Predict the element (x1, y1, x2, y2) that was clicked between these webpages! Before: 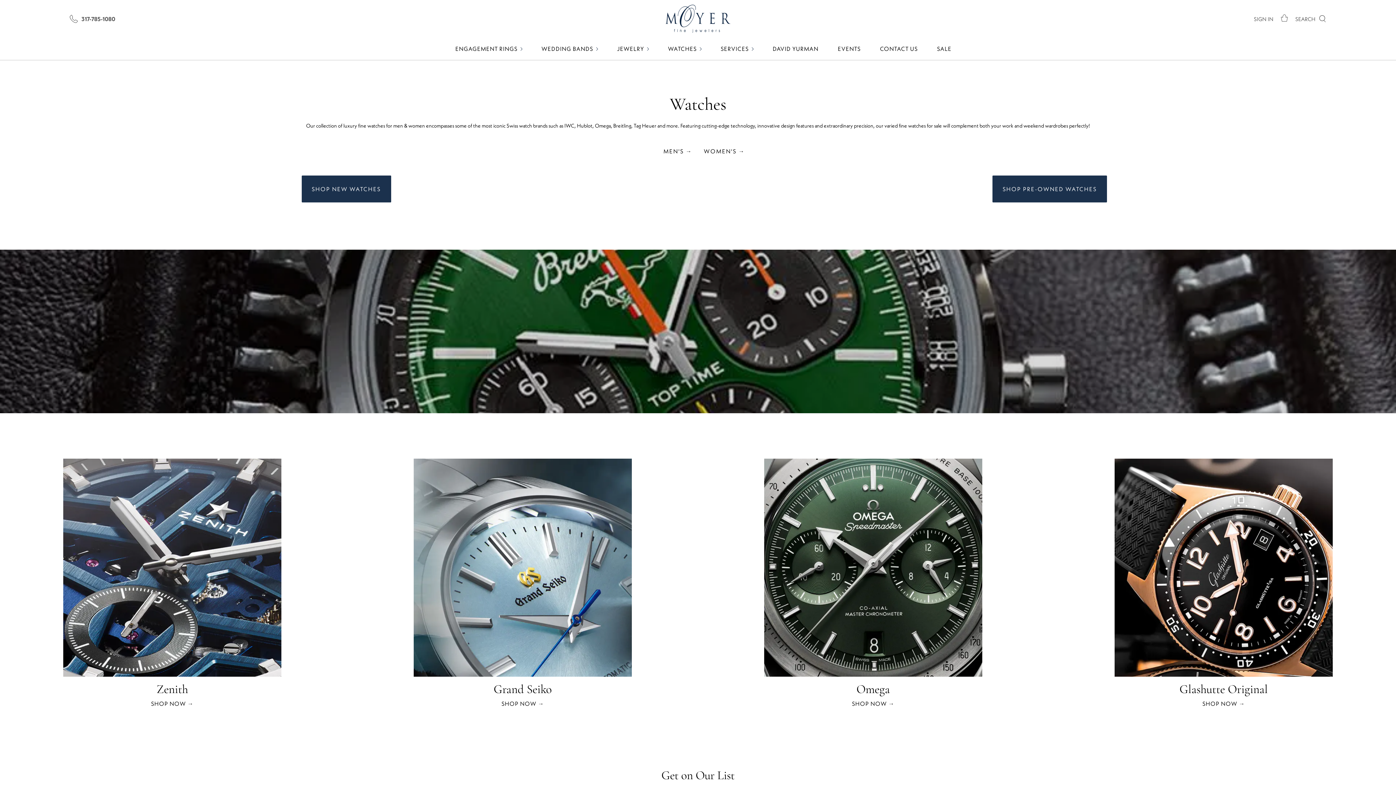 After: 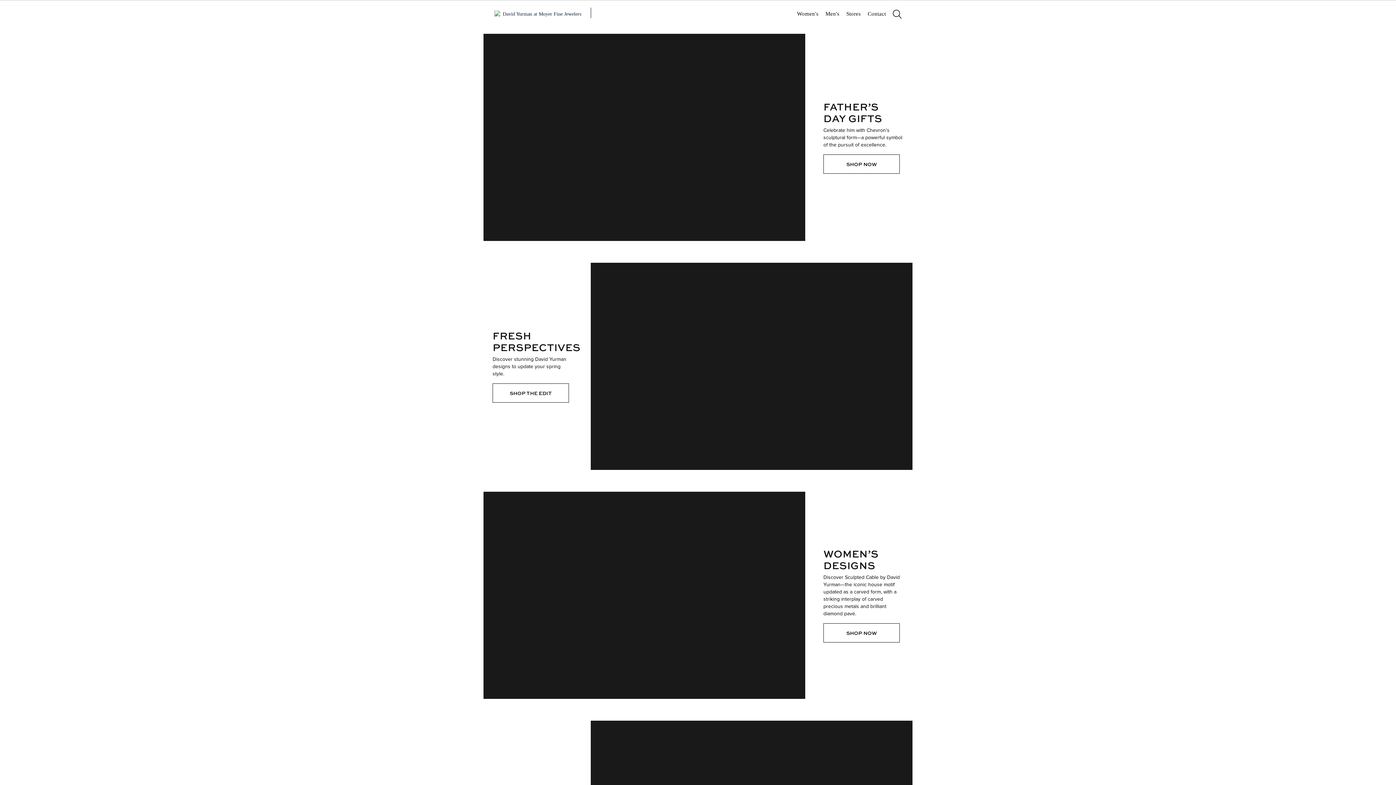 Action: bbox: (771, 41, 820, 55) label: DAVID YURMAN